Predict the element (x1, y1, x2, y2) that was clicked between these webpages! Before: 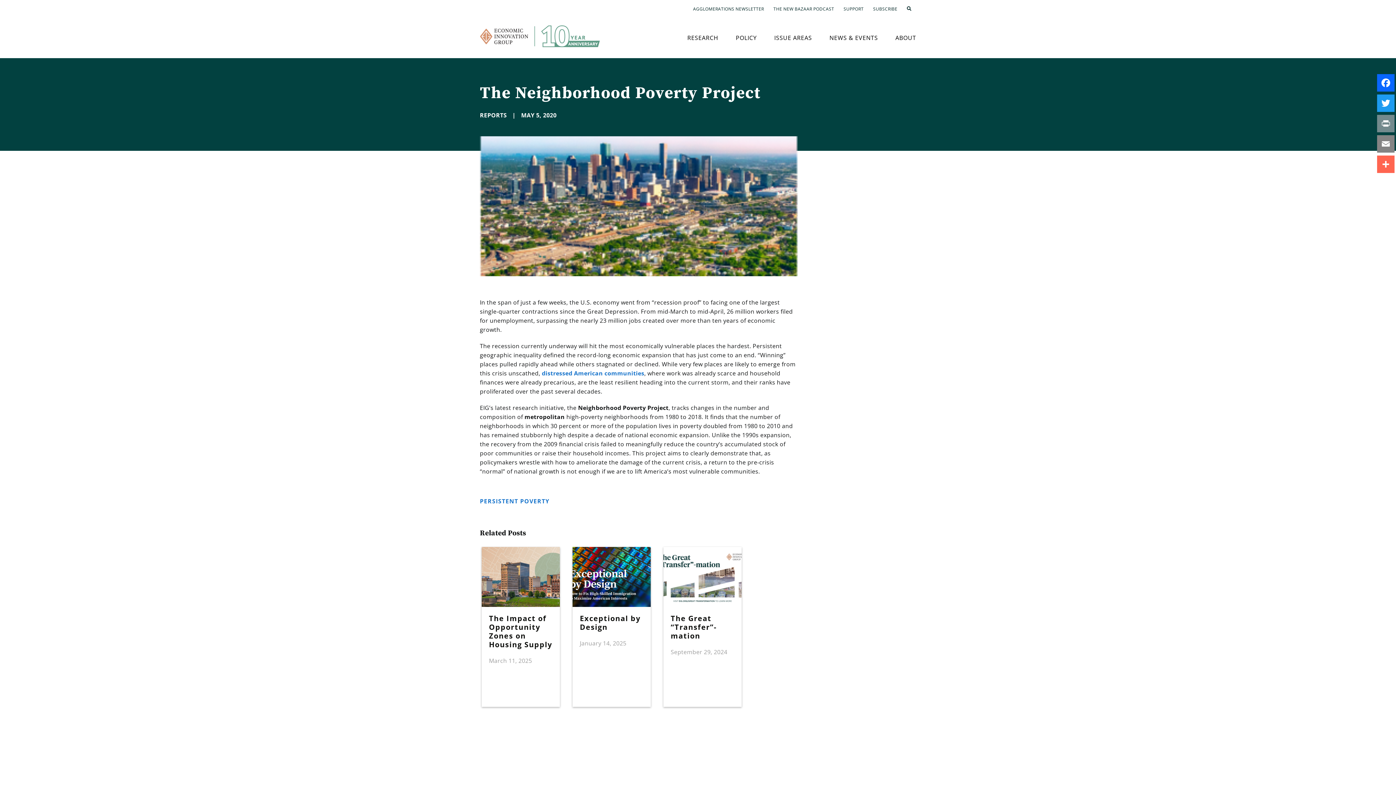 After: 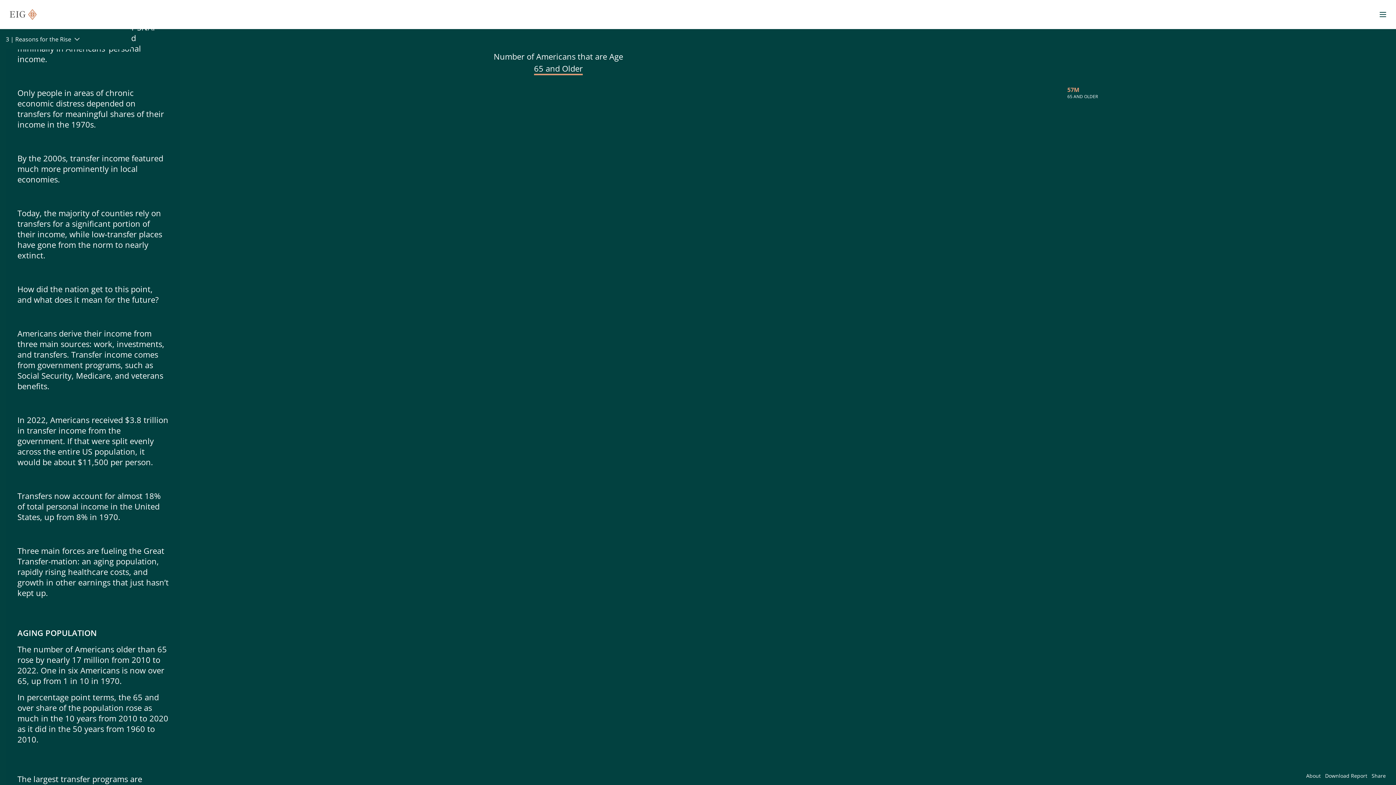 Action: bbox: (663, 572, 741, 580) label: The Great “Transfer”-mation